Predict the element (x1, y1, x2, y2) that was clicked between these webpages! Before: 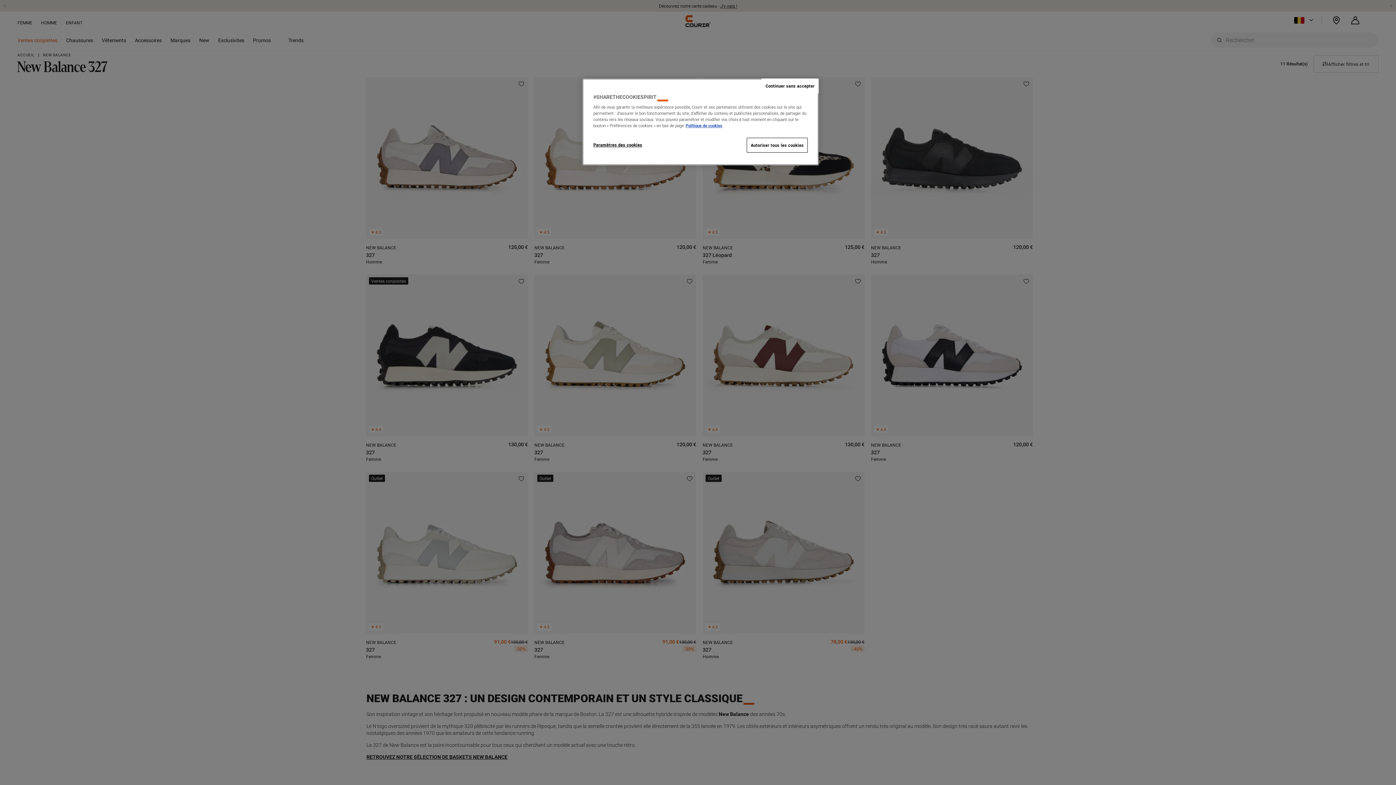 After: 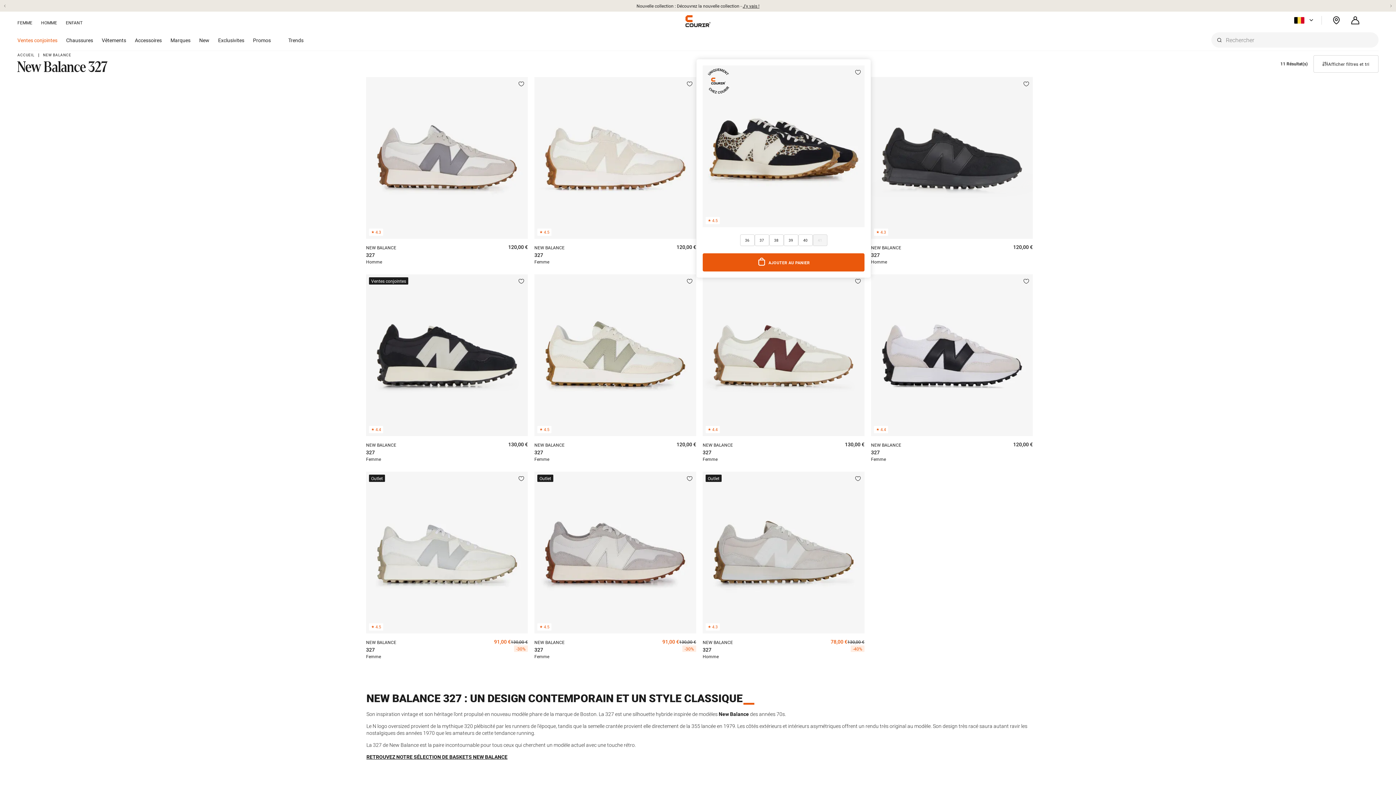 Action: bbox: (746, 137, 808, 152) label: Autoriser tous les cookies